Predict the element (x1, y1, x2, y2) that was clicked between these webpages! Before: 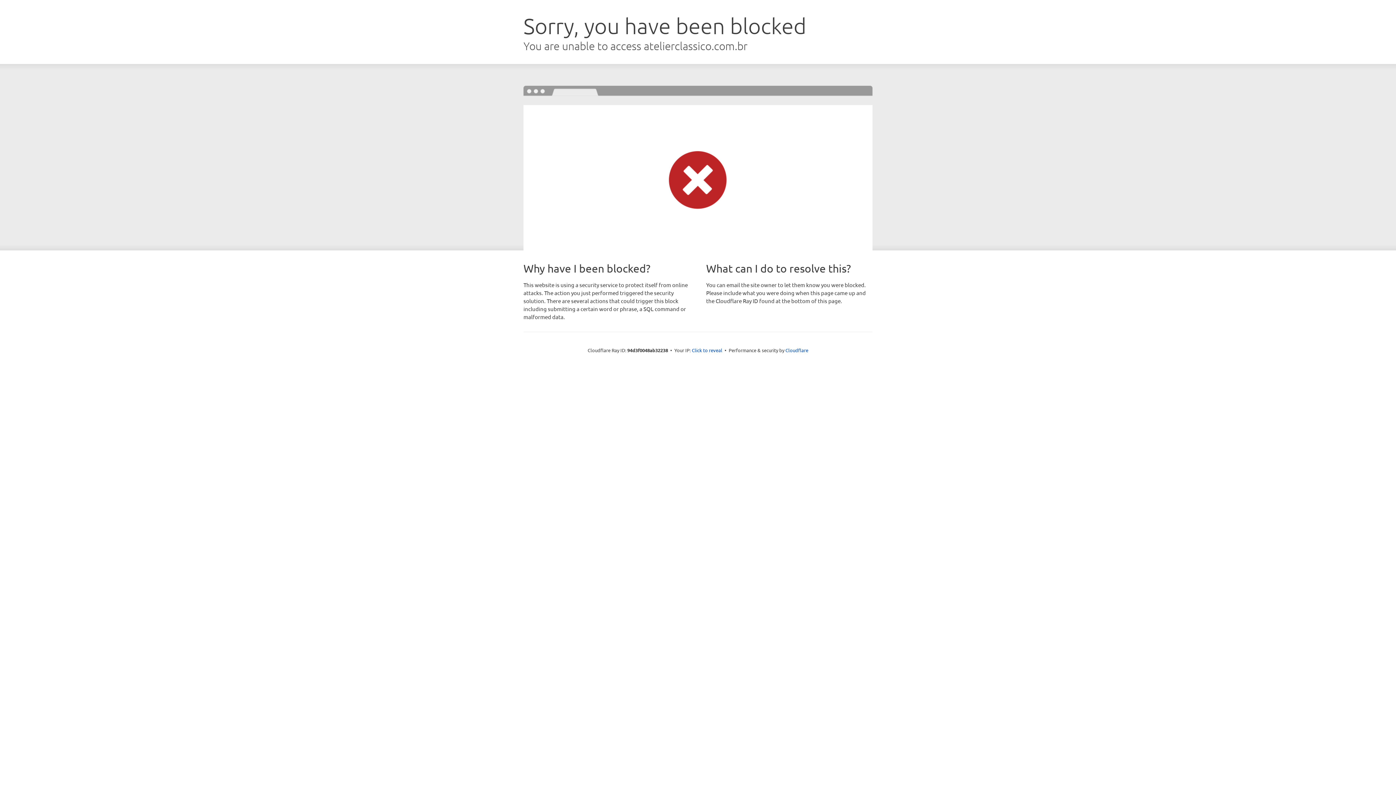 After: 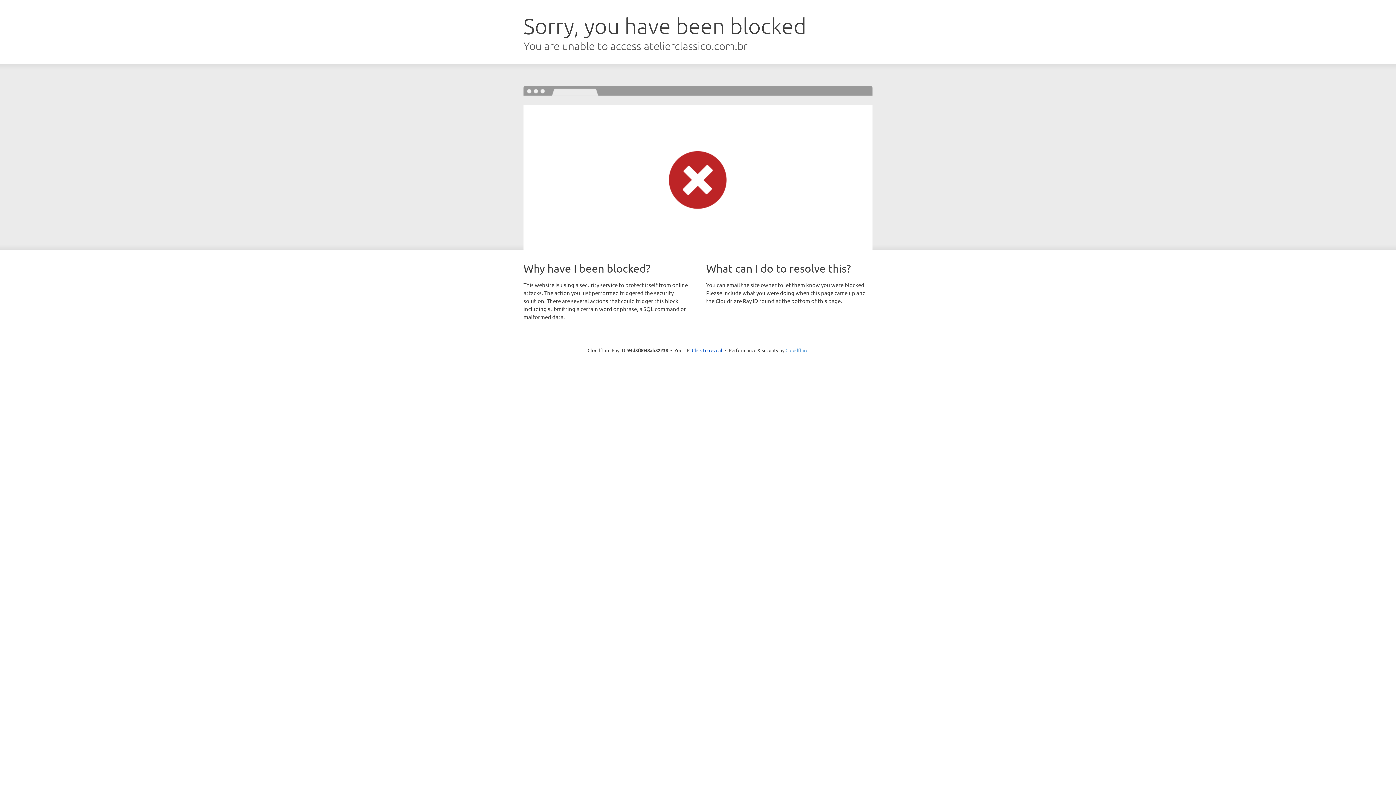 Action: bbox: (785, 347, 808, 353) label: Cloudflare